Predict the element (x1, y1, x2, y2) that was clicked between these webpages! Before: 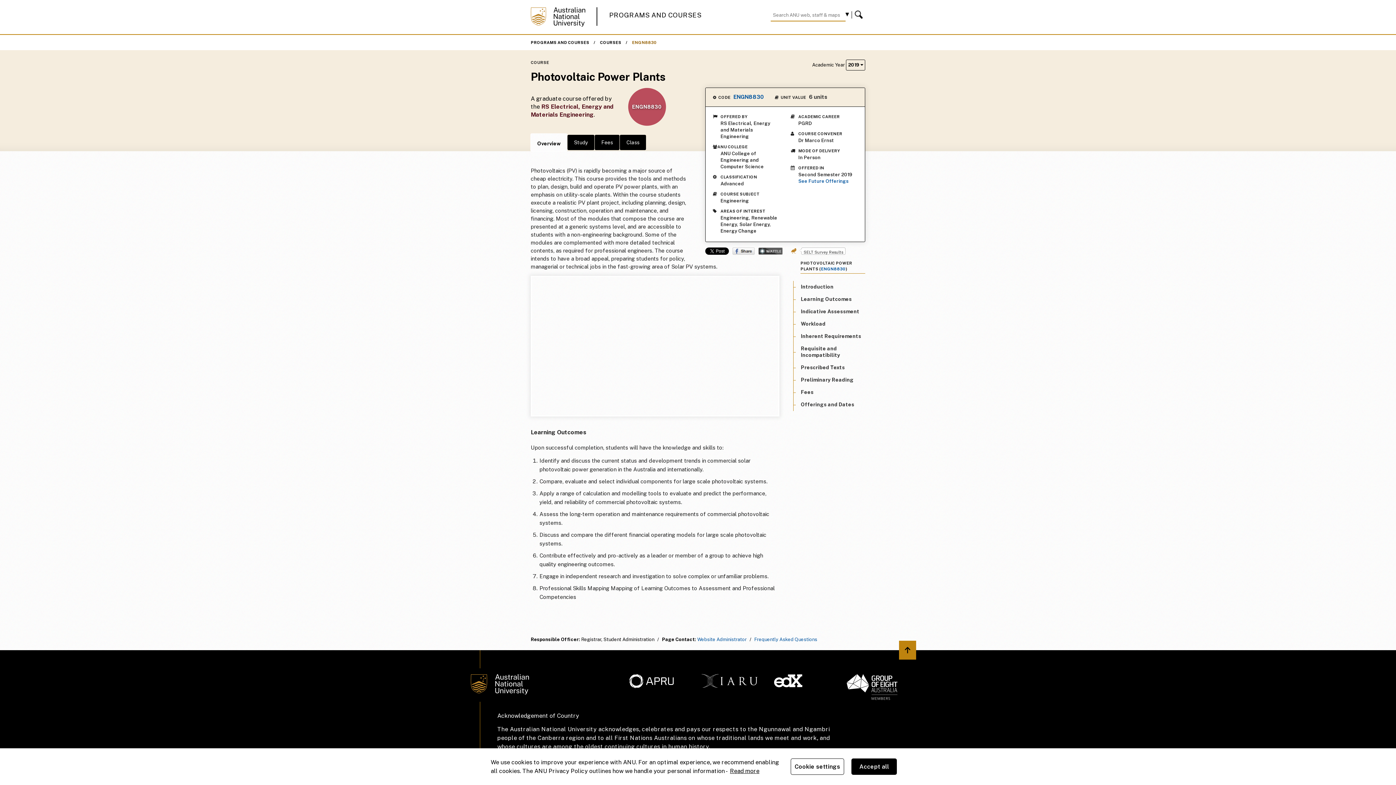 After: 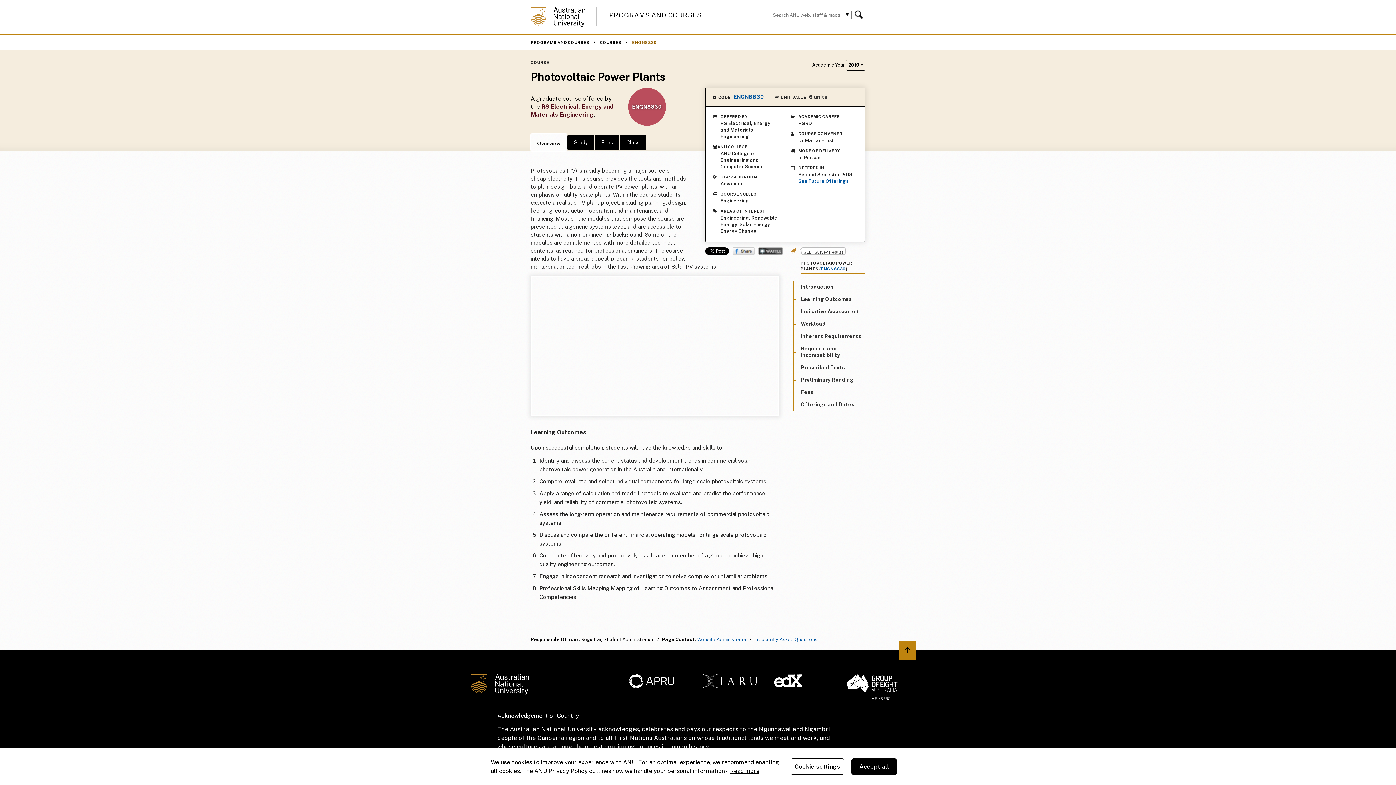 Action: label: Share on Facebook bbox: (732, 247, 754, 254)